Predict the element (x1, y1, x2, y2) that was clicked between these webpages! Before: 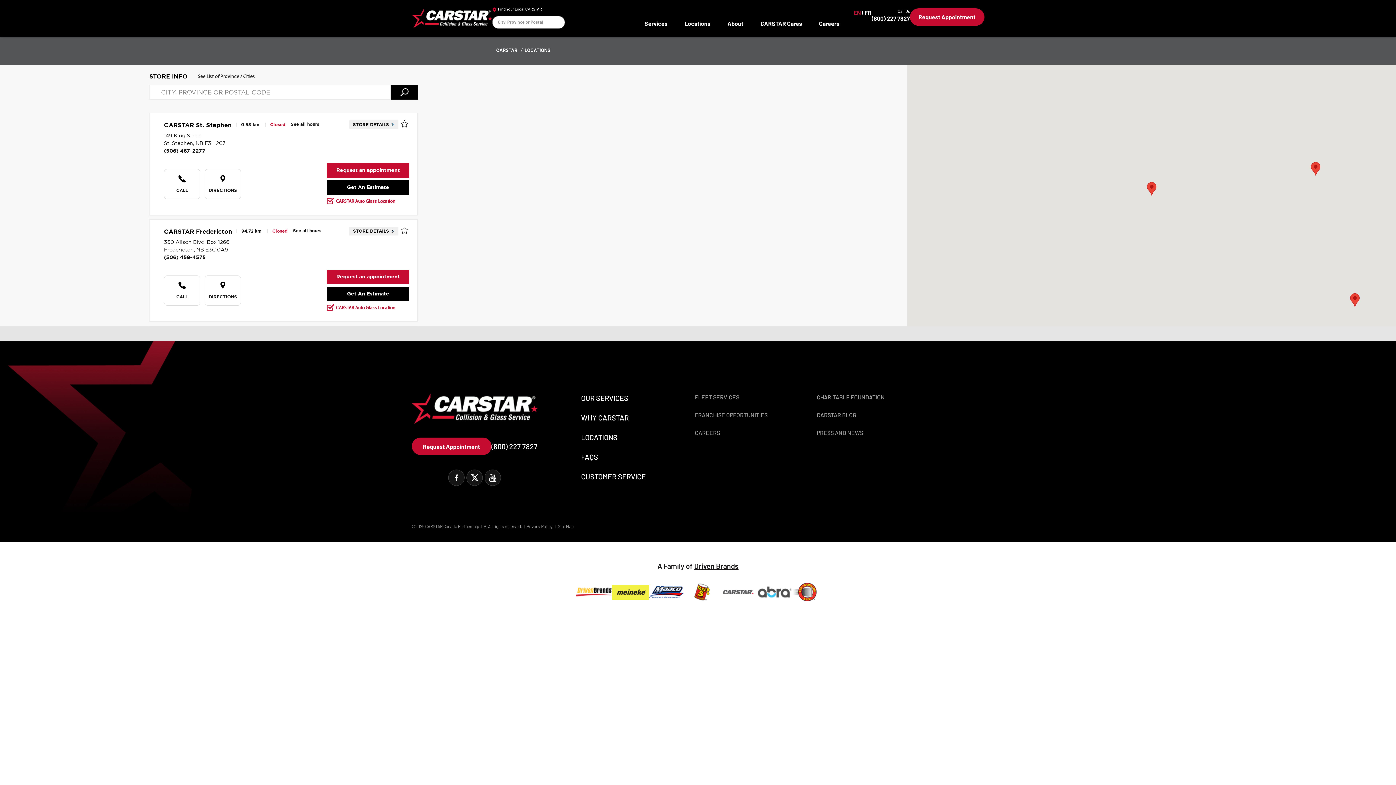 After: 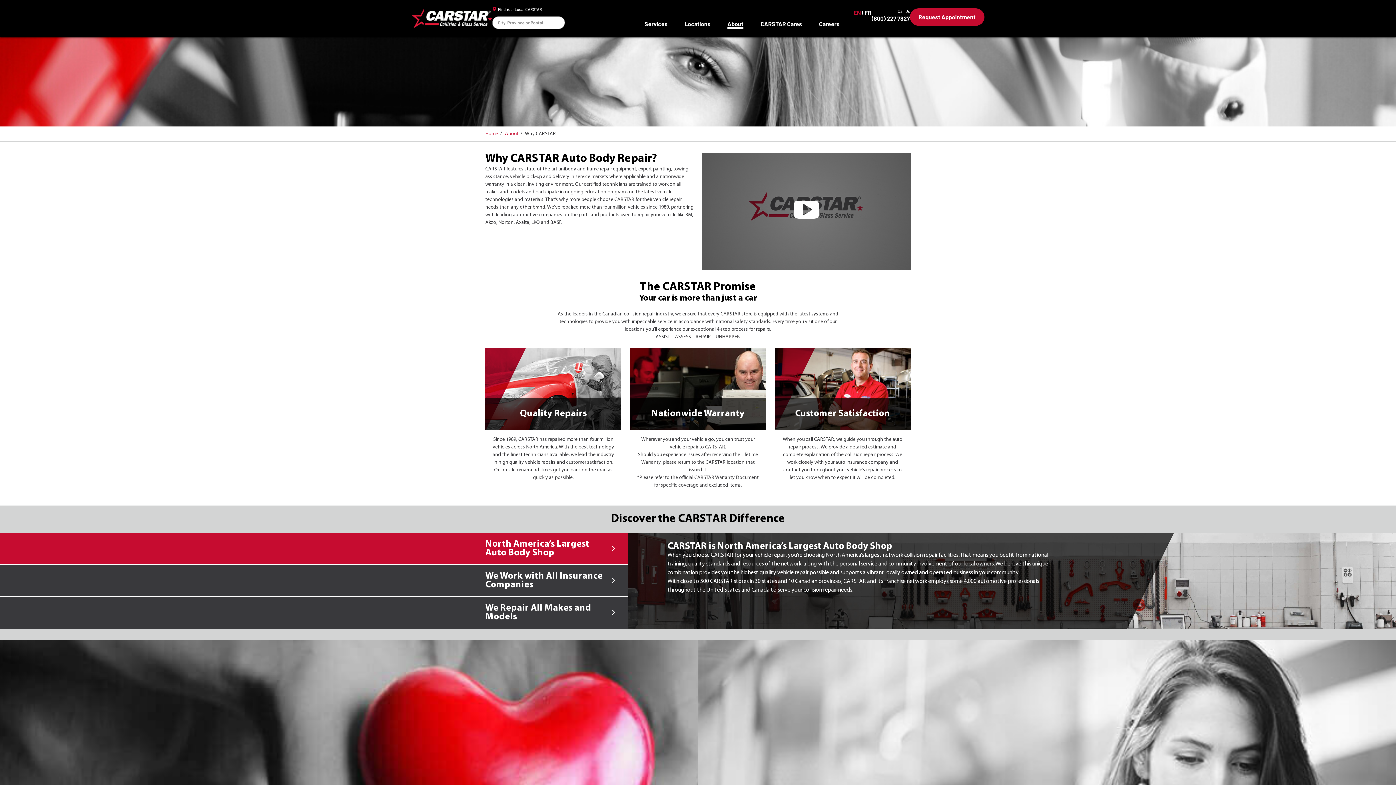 Action: bbox: (581, 413, 628, 422) label: WHY CARSTAR